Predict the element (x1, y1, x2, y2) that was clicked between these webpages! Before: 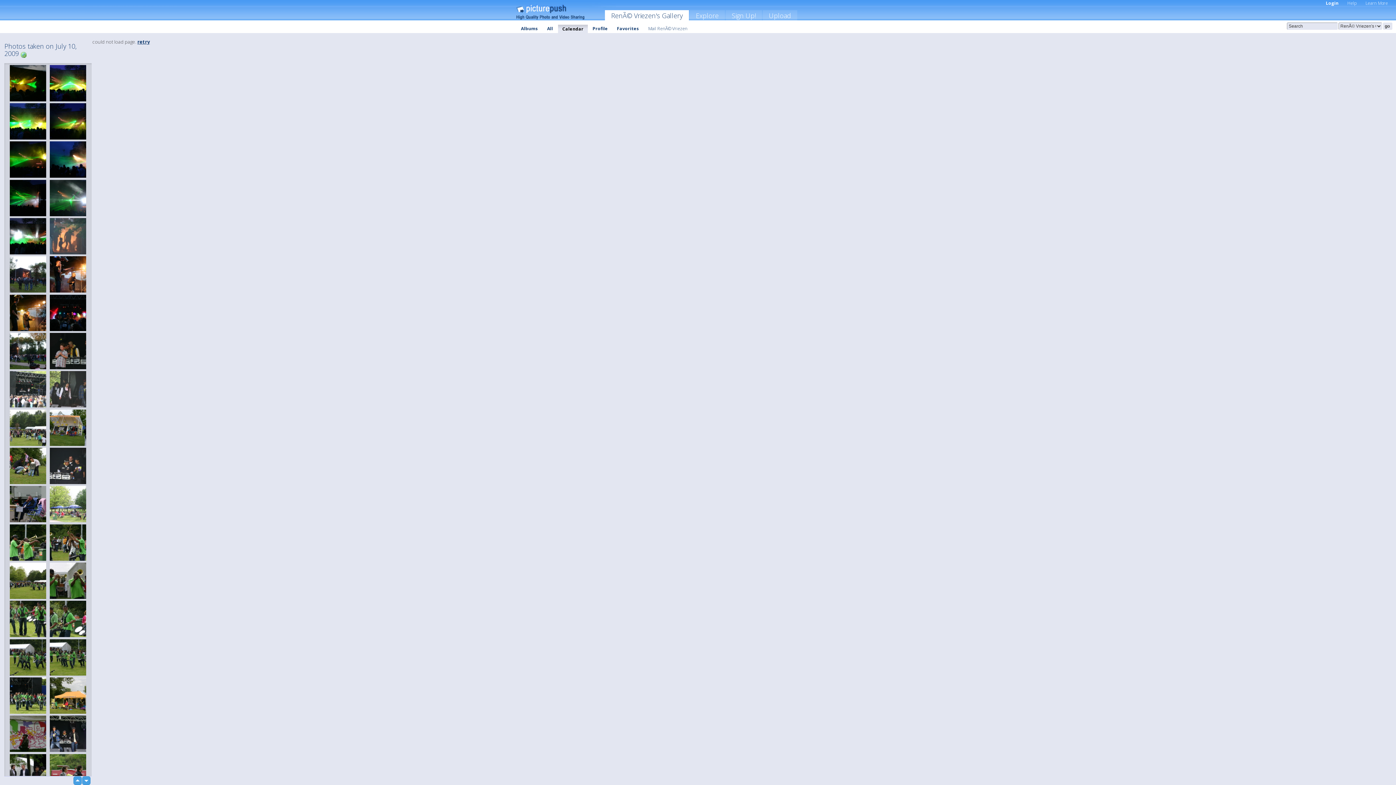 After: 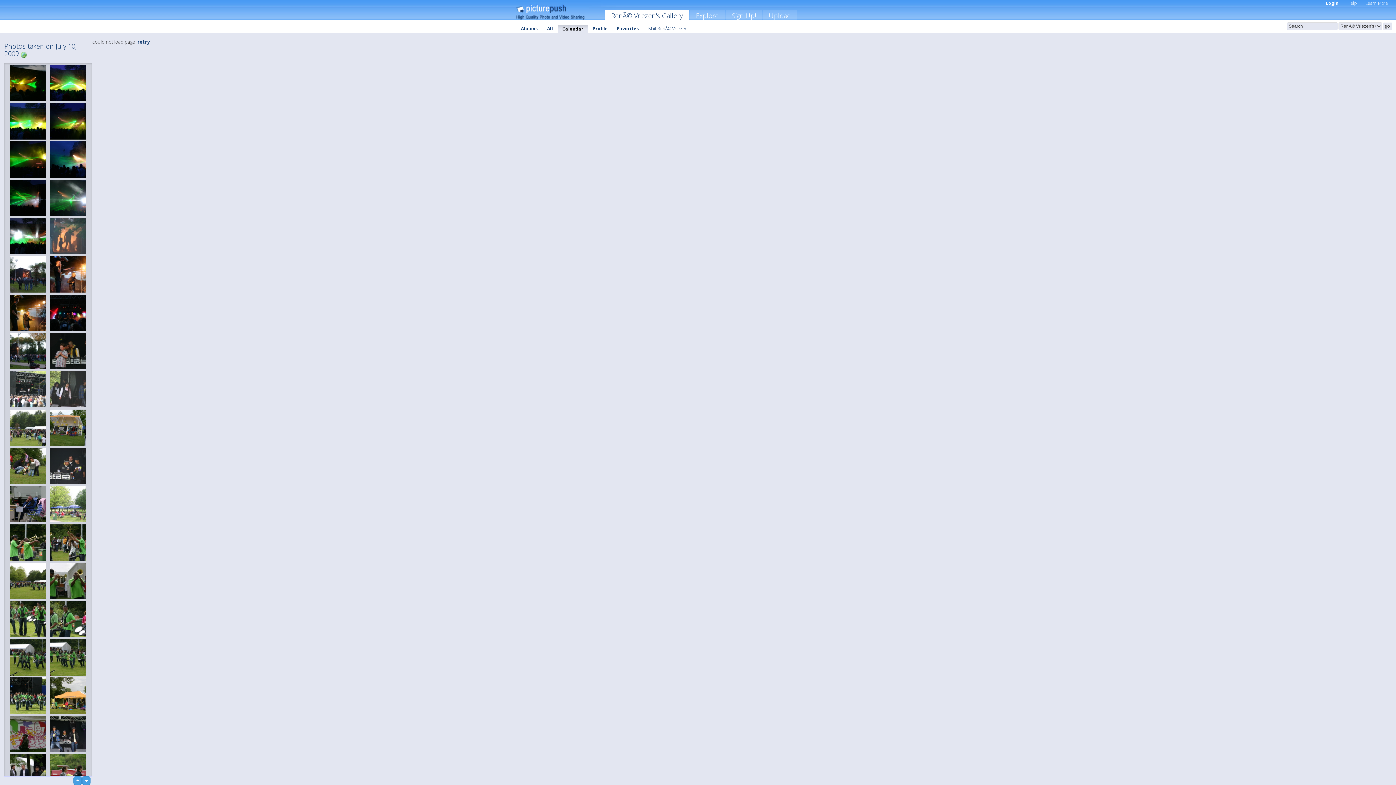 Action: label: up bbox: (73, 776, 81, 785)